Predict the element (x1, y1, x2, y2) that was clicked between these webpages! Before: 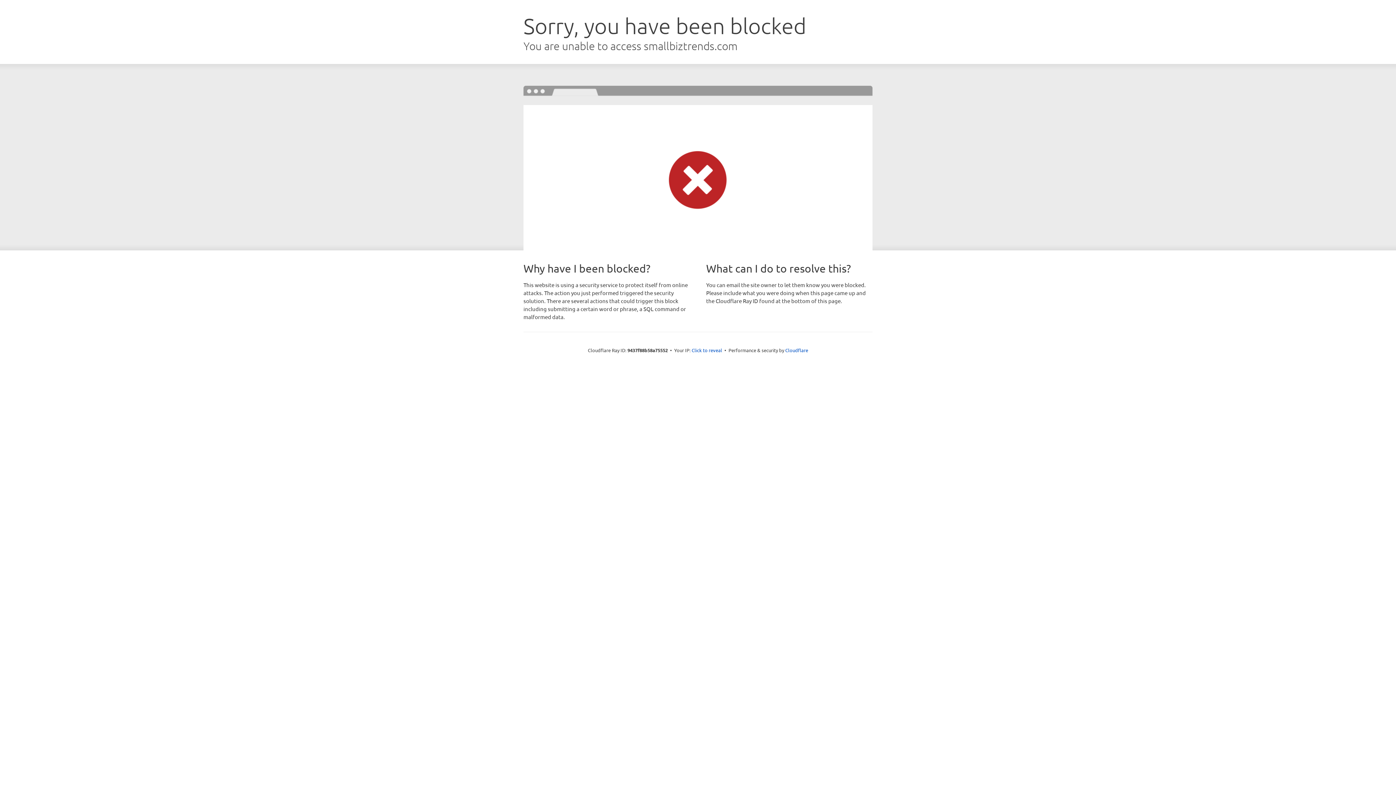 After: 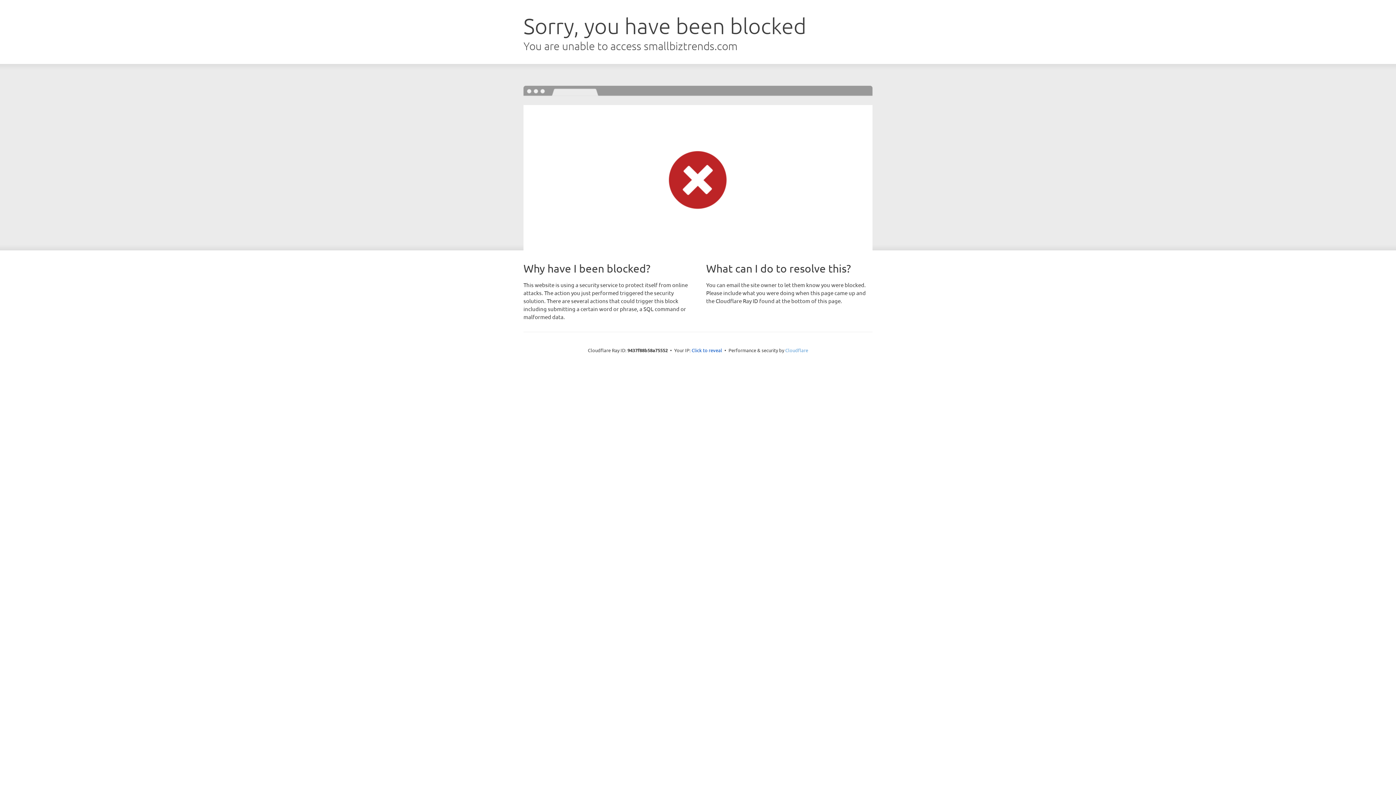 Action: bbox: (785, 347, 808, 353) label: Cloudflare